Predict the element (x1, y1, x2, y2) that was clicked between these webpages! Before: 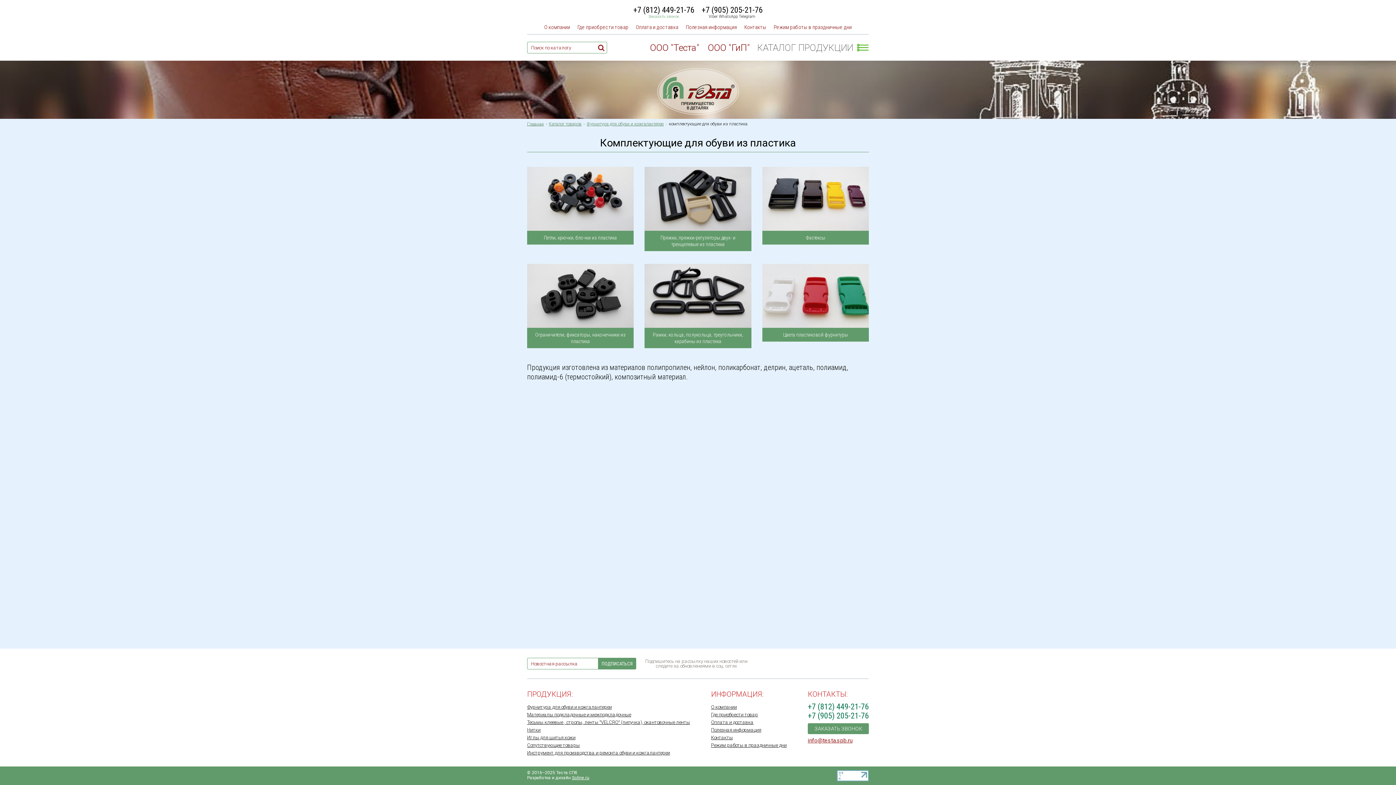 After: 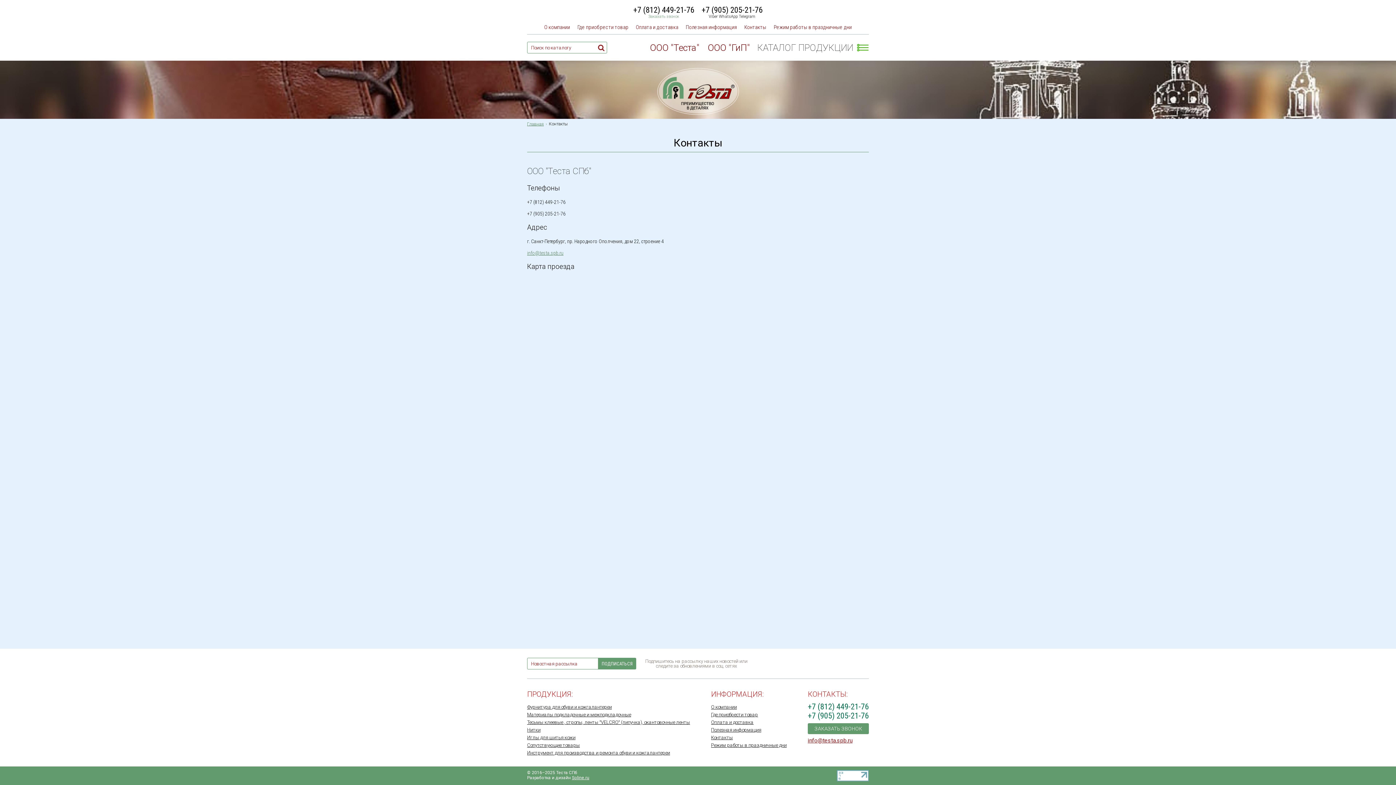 Action: label: Контакты bbox: (744, 24, 766, 30)